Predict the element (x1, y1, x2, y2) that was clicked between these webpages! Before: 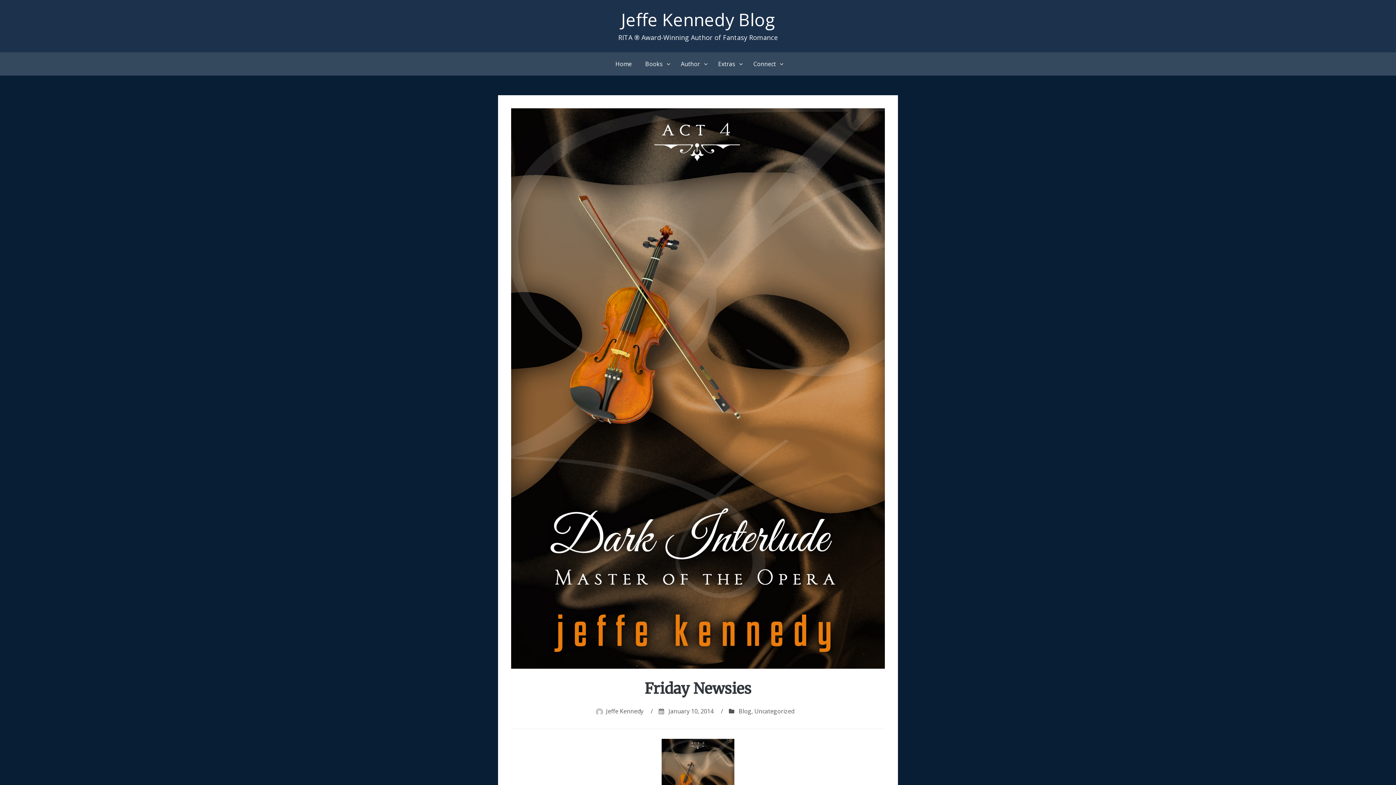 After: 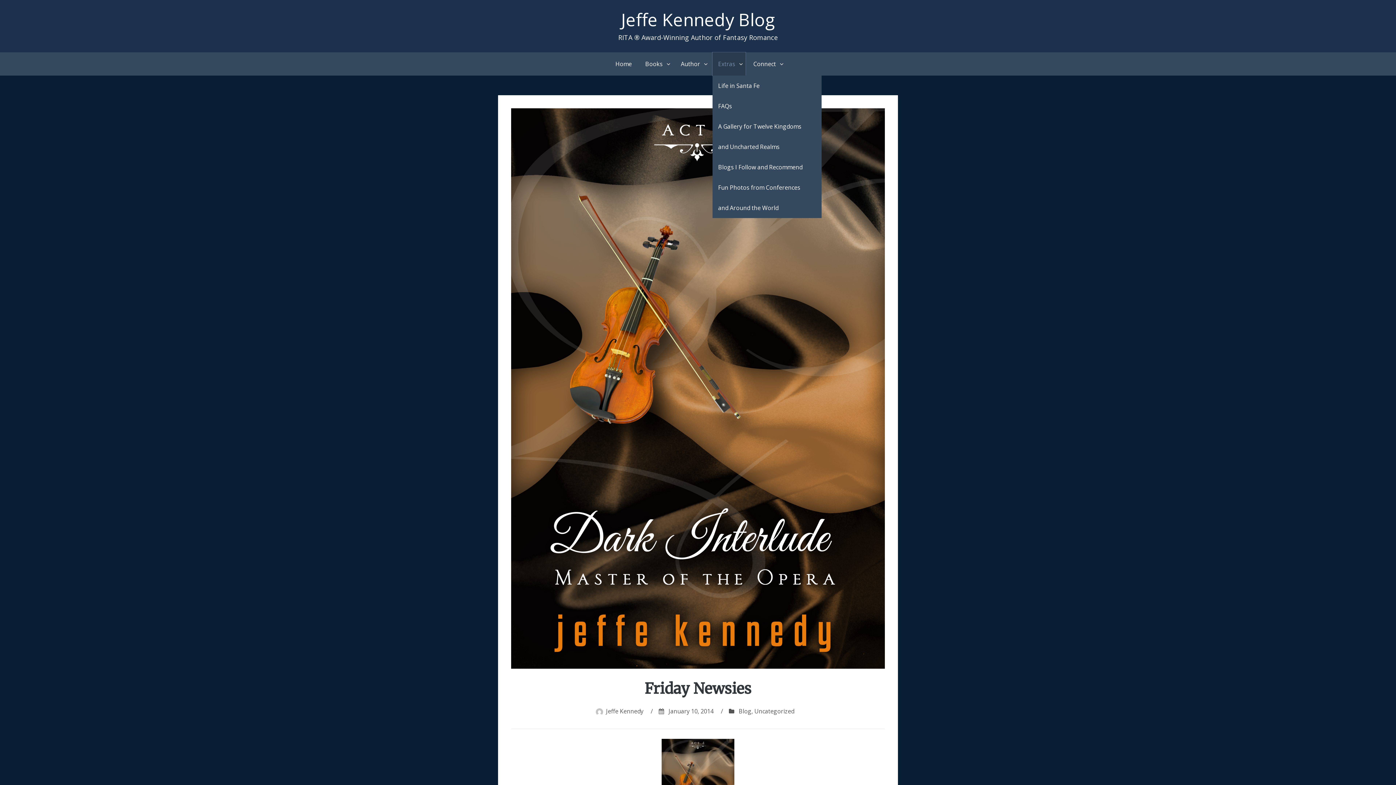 Action: bbox: (712, 52, 745, 75) label: Extras